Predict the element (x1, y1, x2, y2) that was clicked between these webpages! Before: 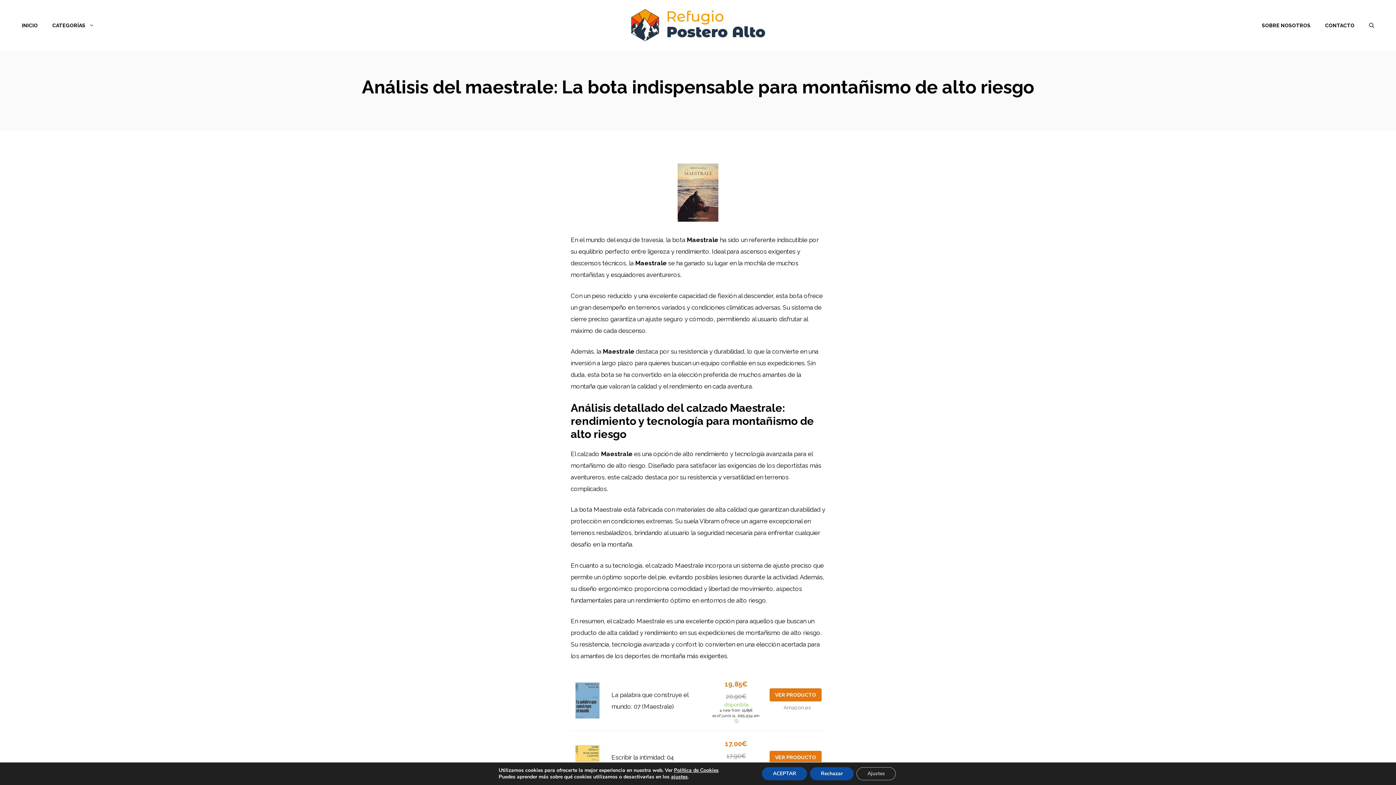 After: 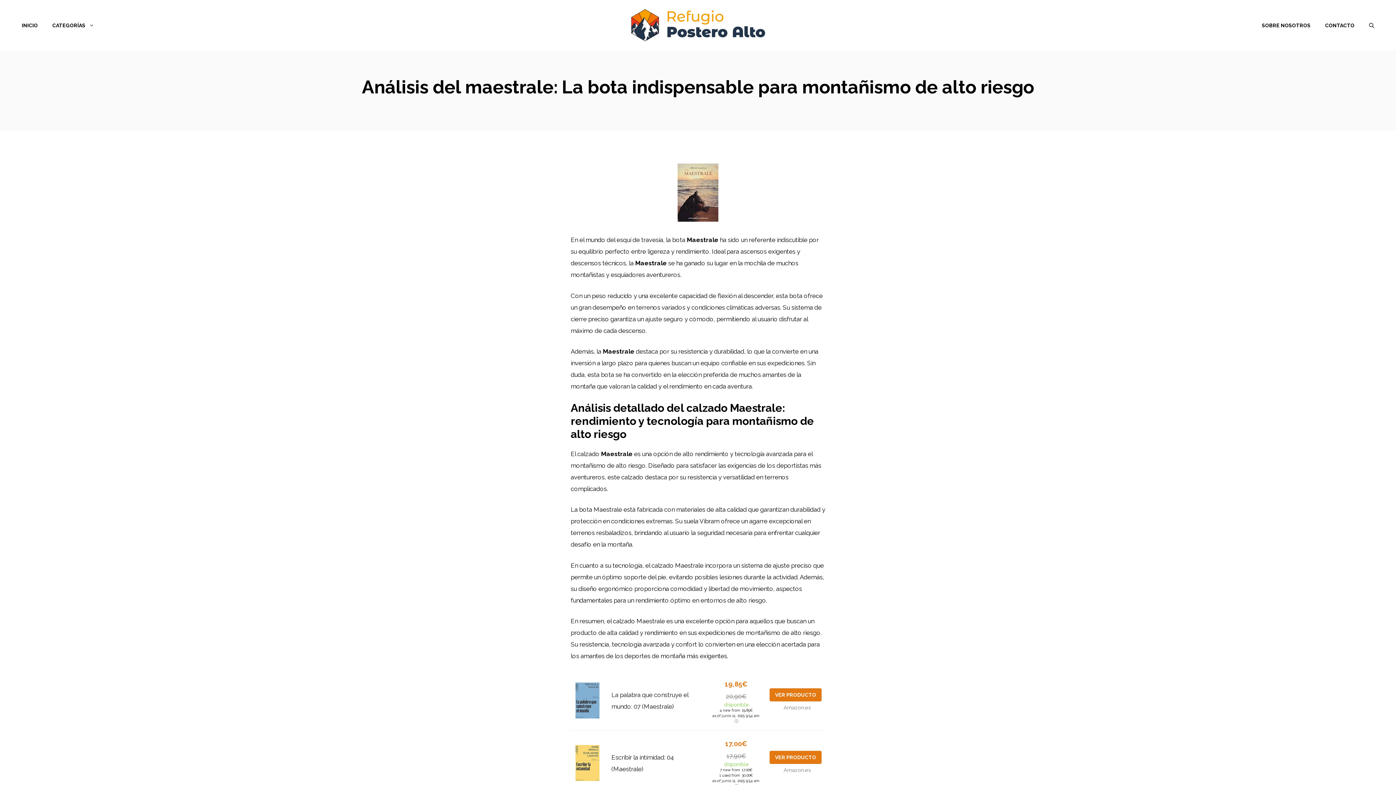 Action: bbox: (810, 767, 853, 780) label: Rechazar